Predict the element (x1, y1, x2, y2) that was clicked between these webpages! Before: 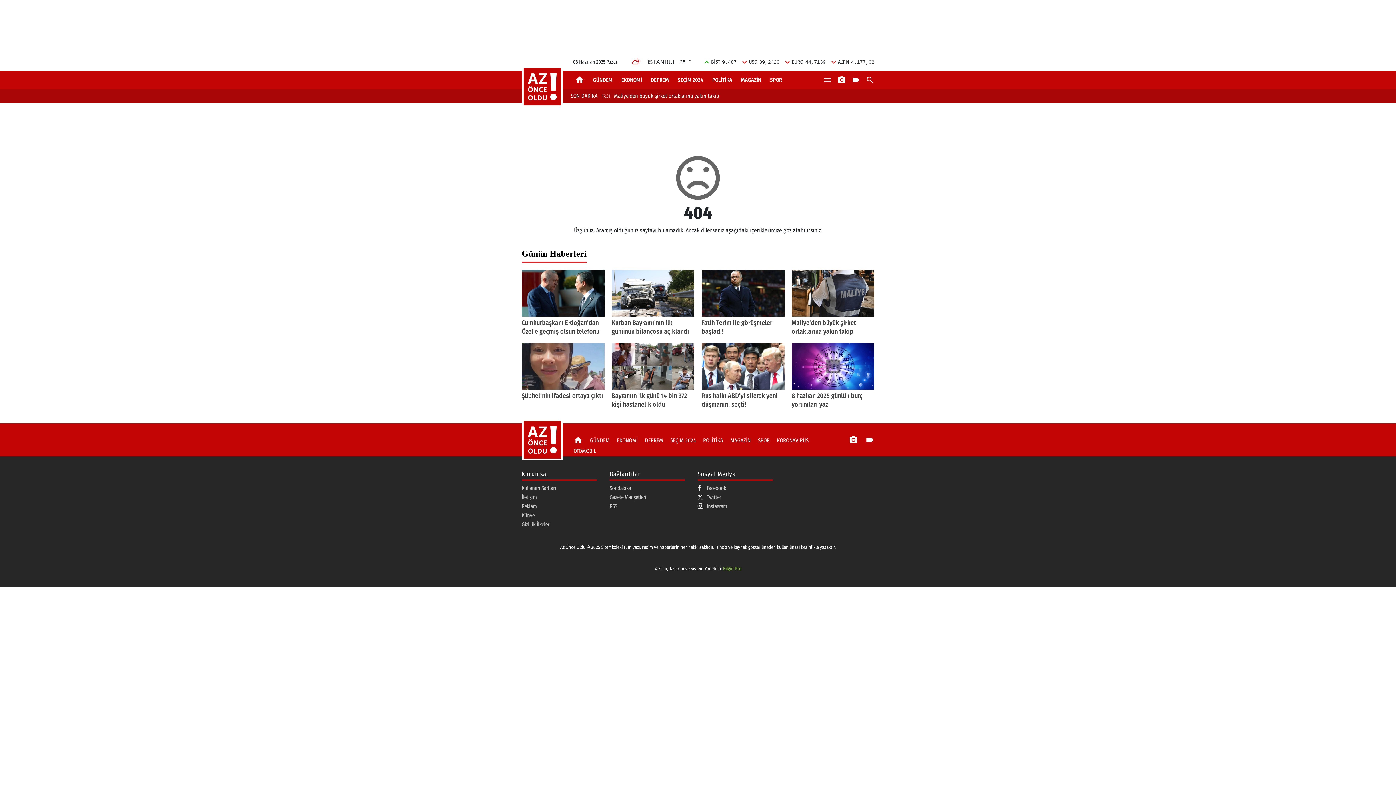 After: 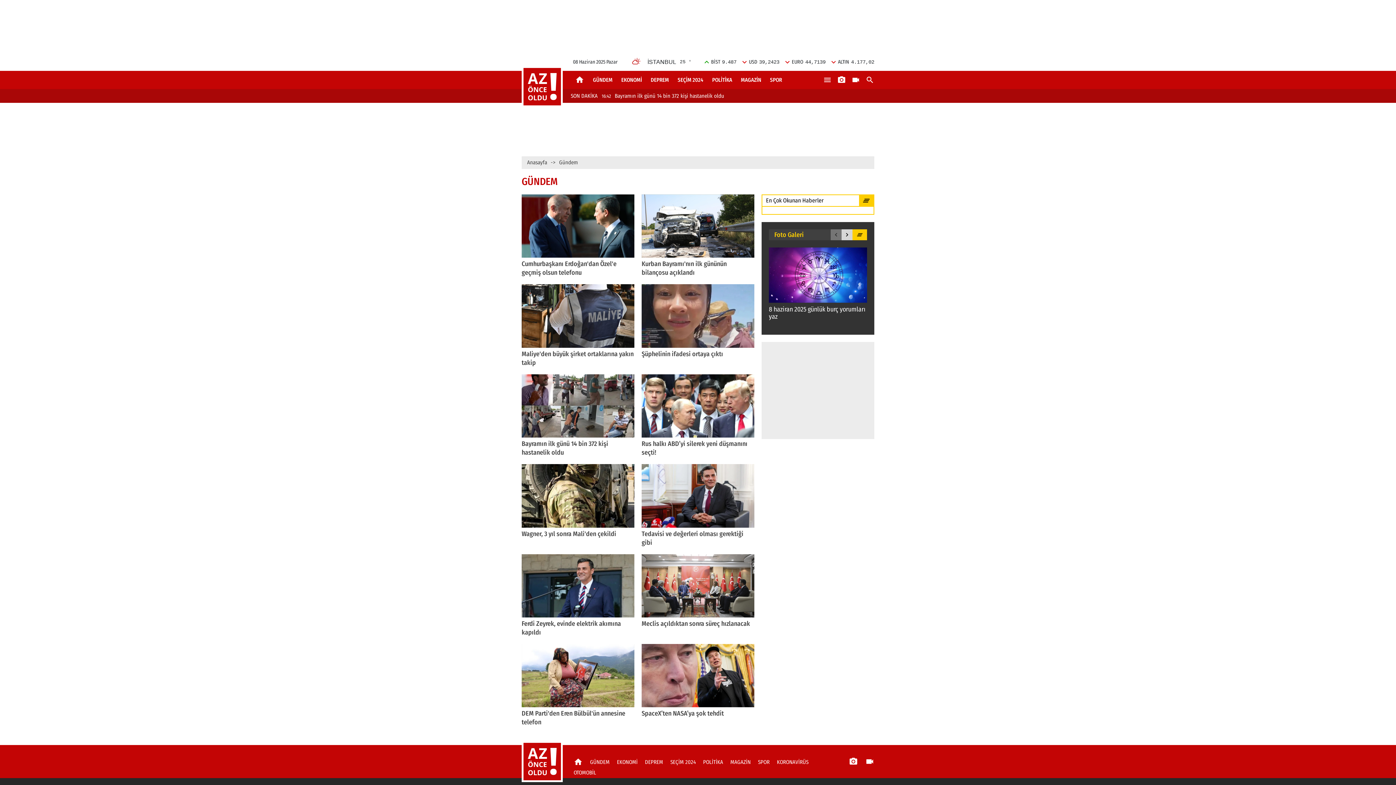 Action: label: GÜNDEM bbox: (586, 435, 613, 445)